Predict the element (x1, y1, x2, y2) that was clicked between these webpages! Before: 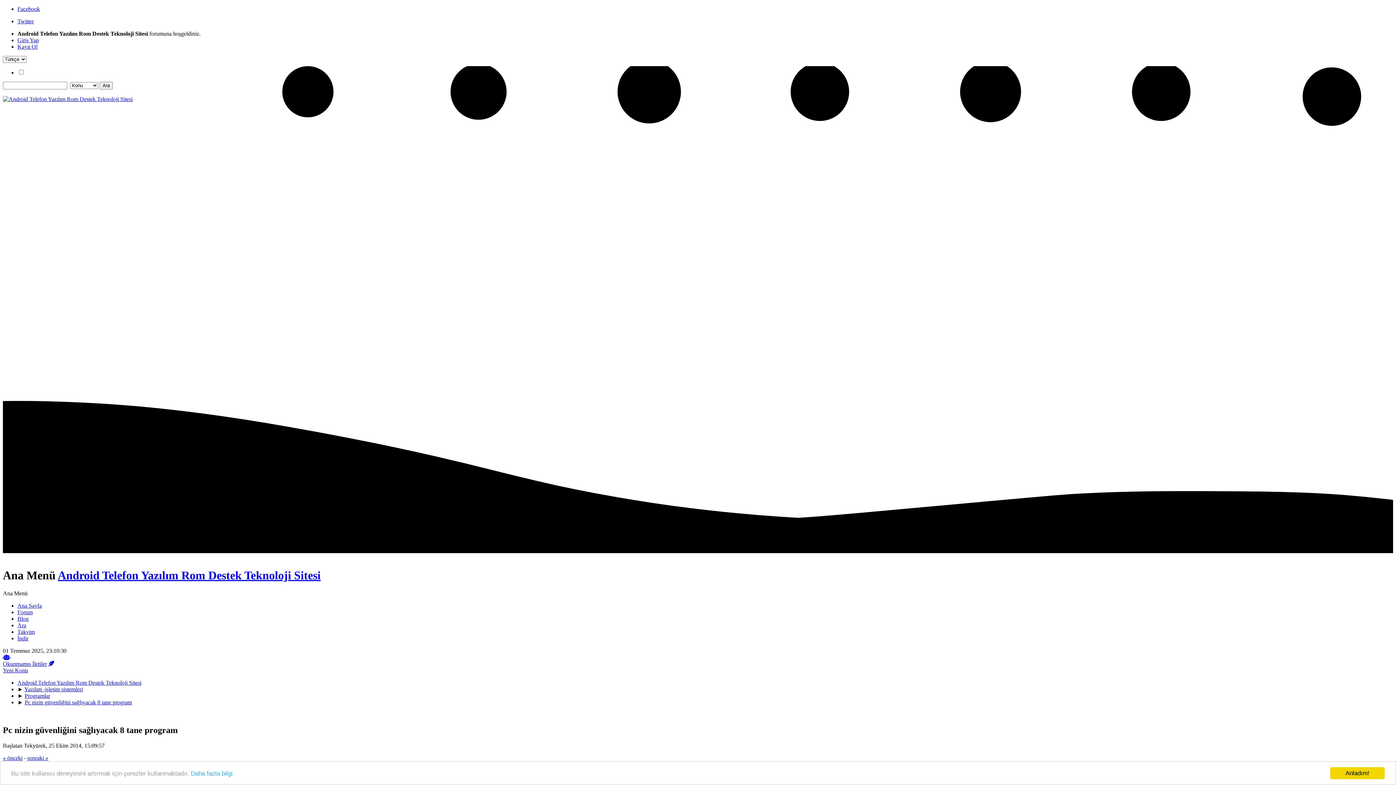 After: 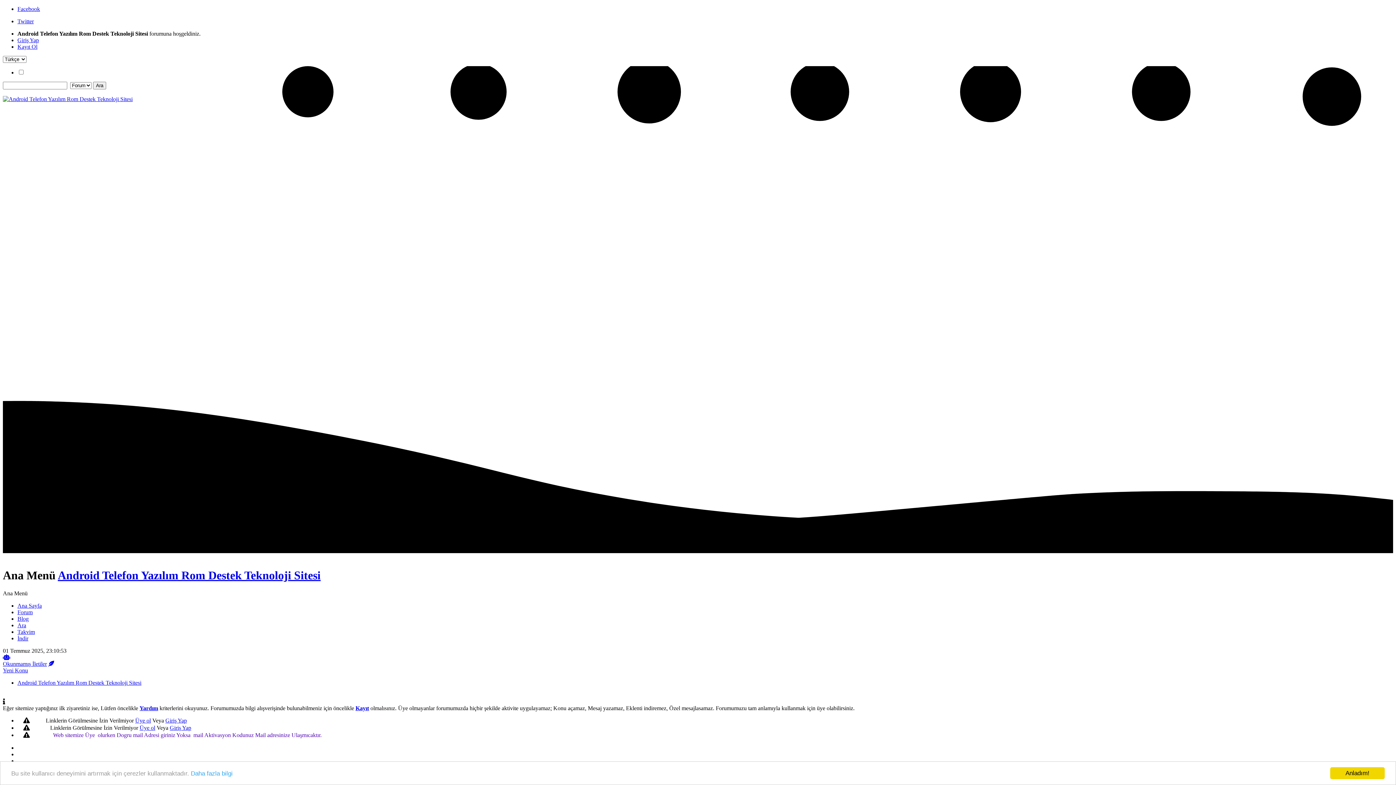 Action: label: Forum bbox: (17, 609, 32, 615)